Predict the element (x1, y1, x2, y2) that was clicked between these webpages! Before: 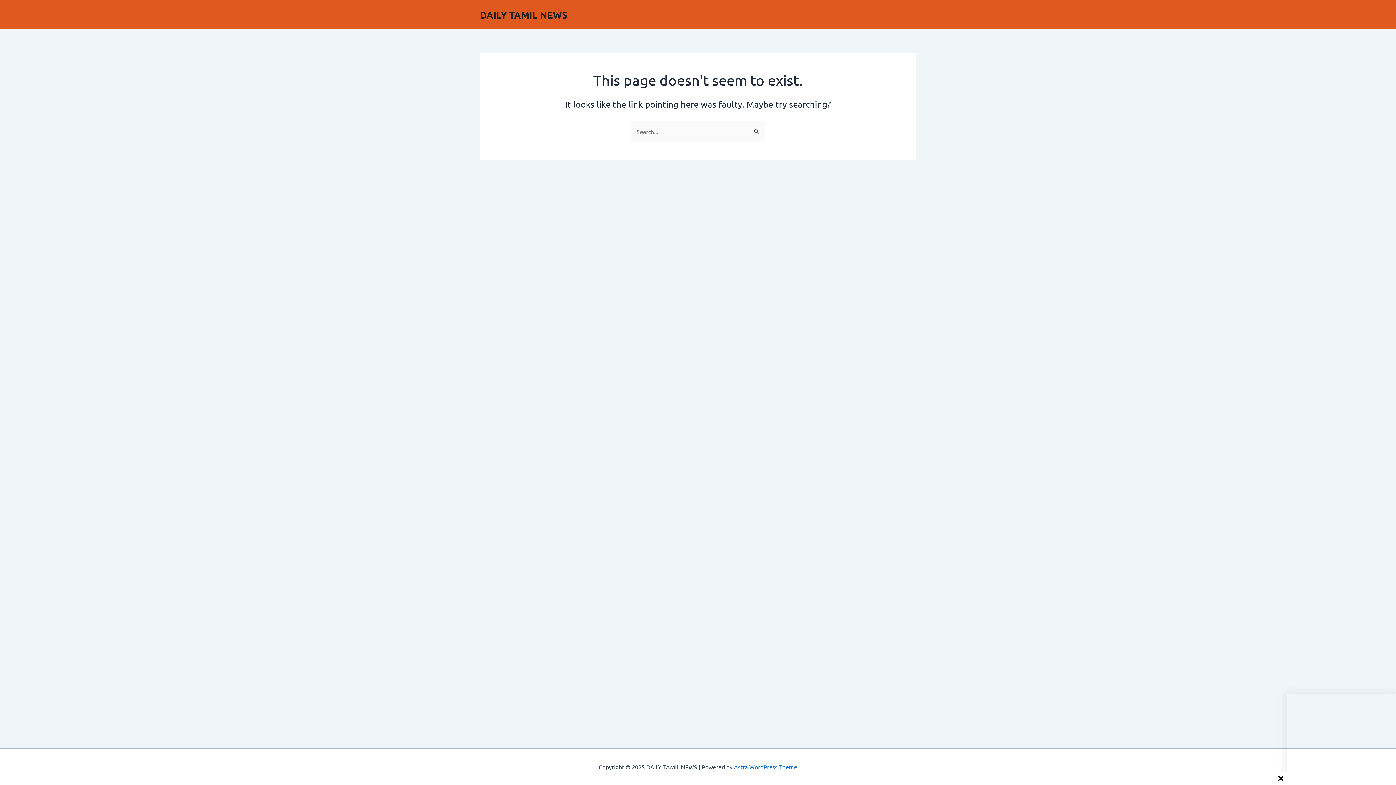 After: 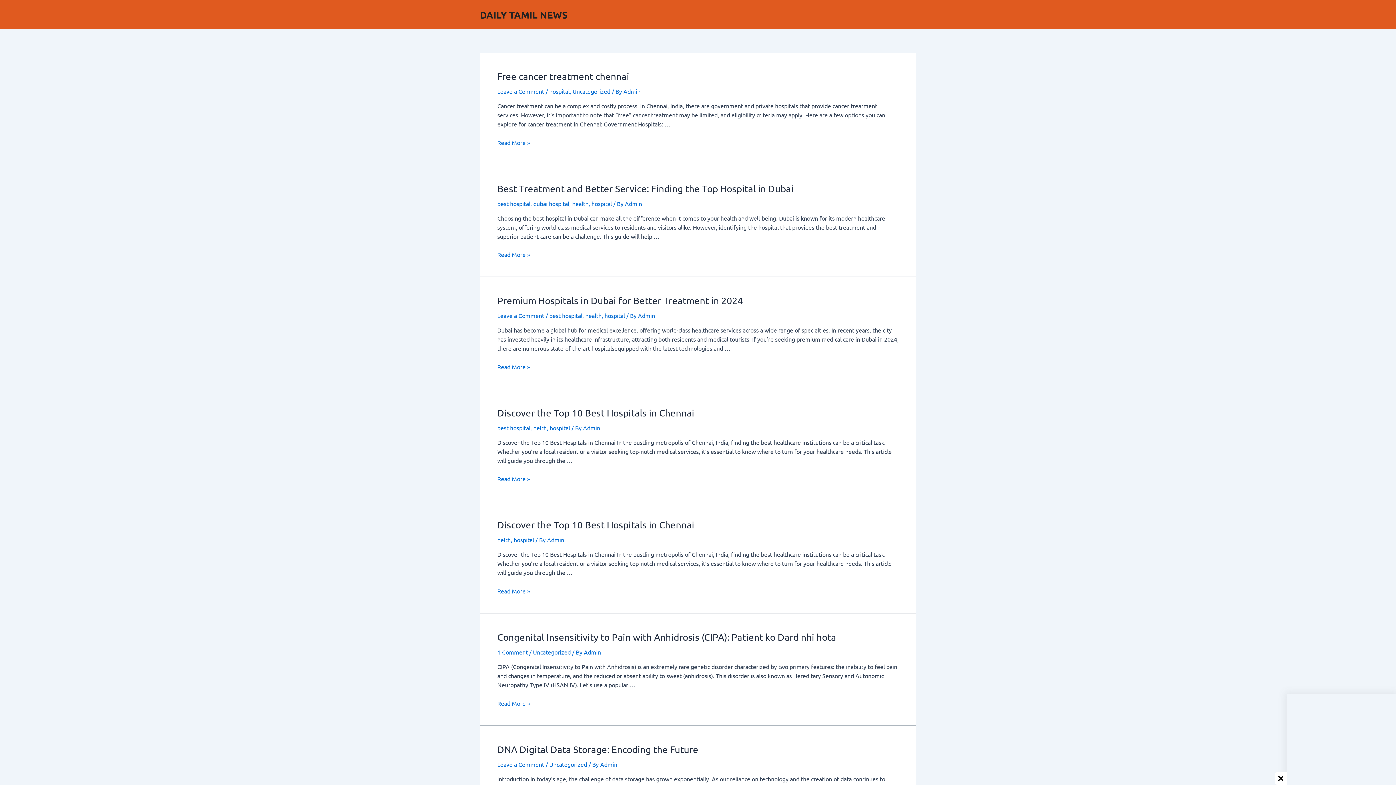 Action: label: DAILY TAMIL NEWS bbox: (480, 8, 567, 20)